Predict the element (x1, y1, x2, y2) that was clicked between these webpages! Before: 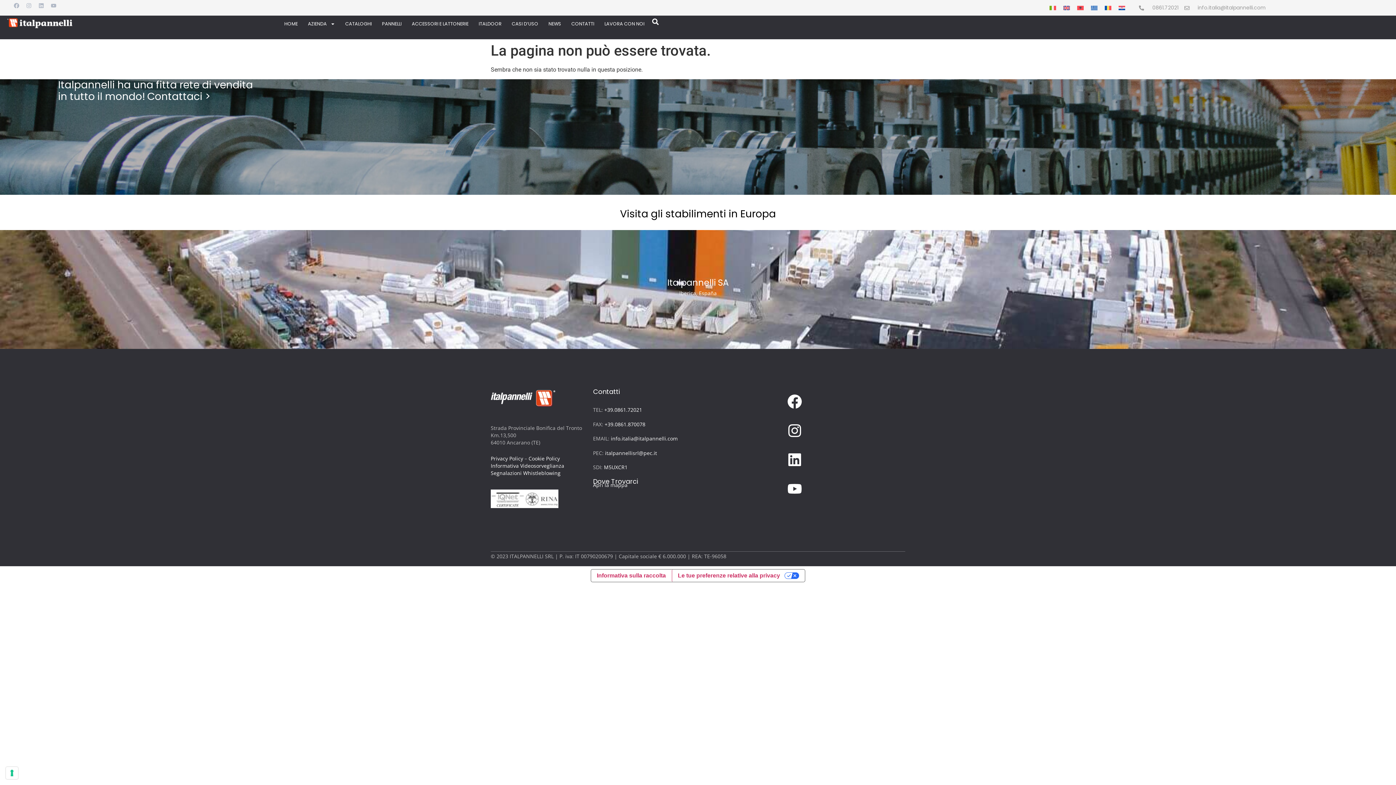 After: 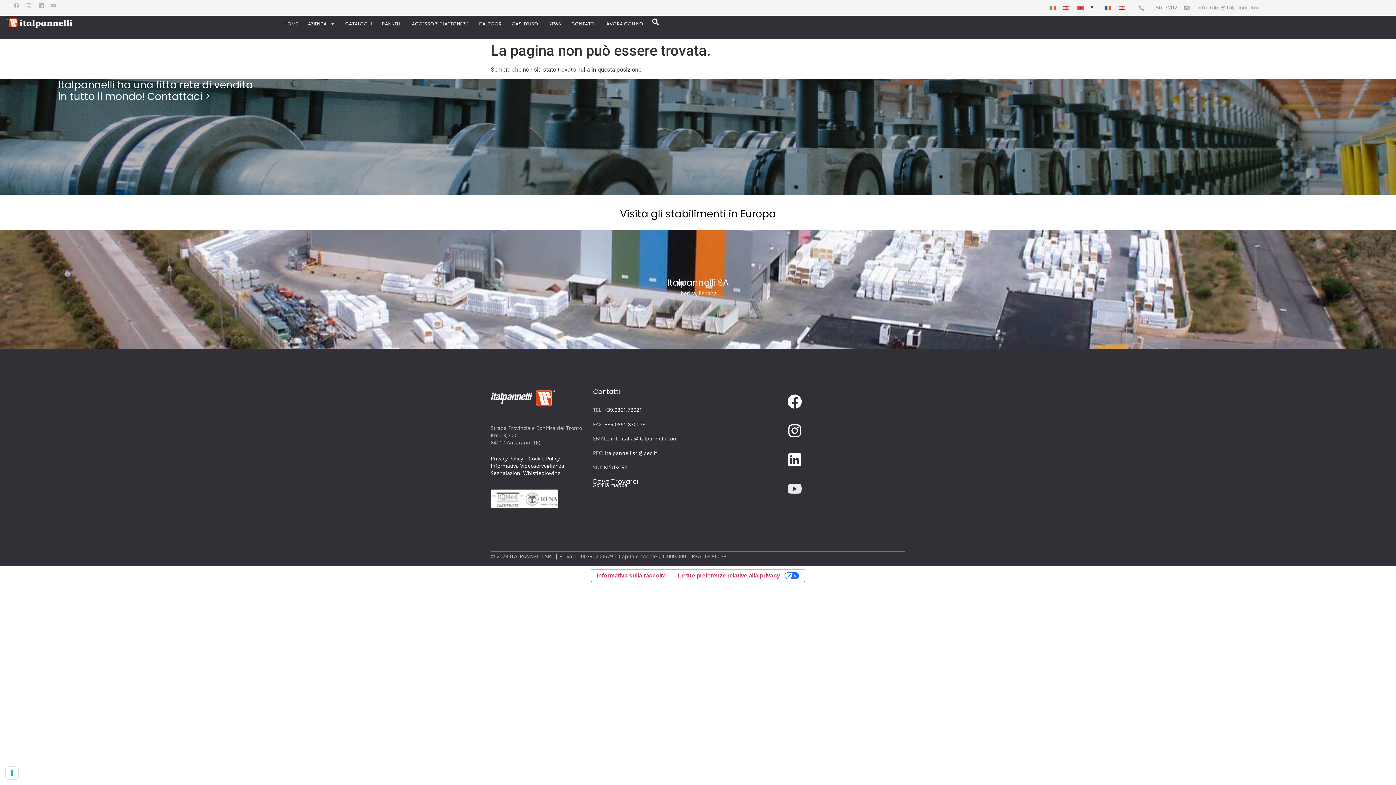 Action: bbox: (780, 474, 809, 503) label: Youtube